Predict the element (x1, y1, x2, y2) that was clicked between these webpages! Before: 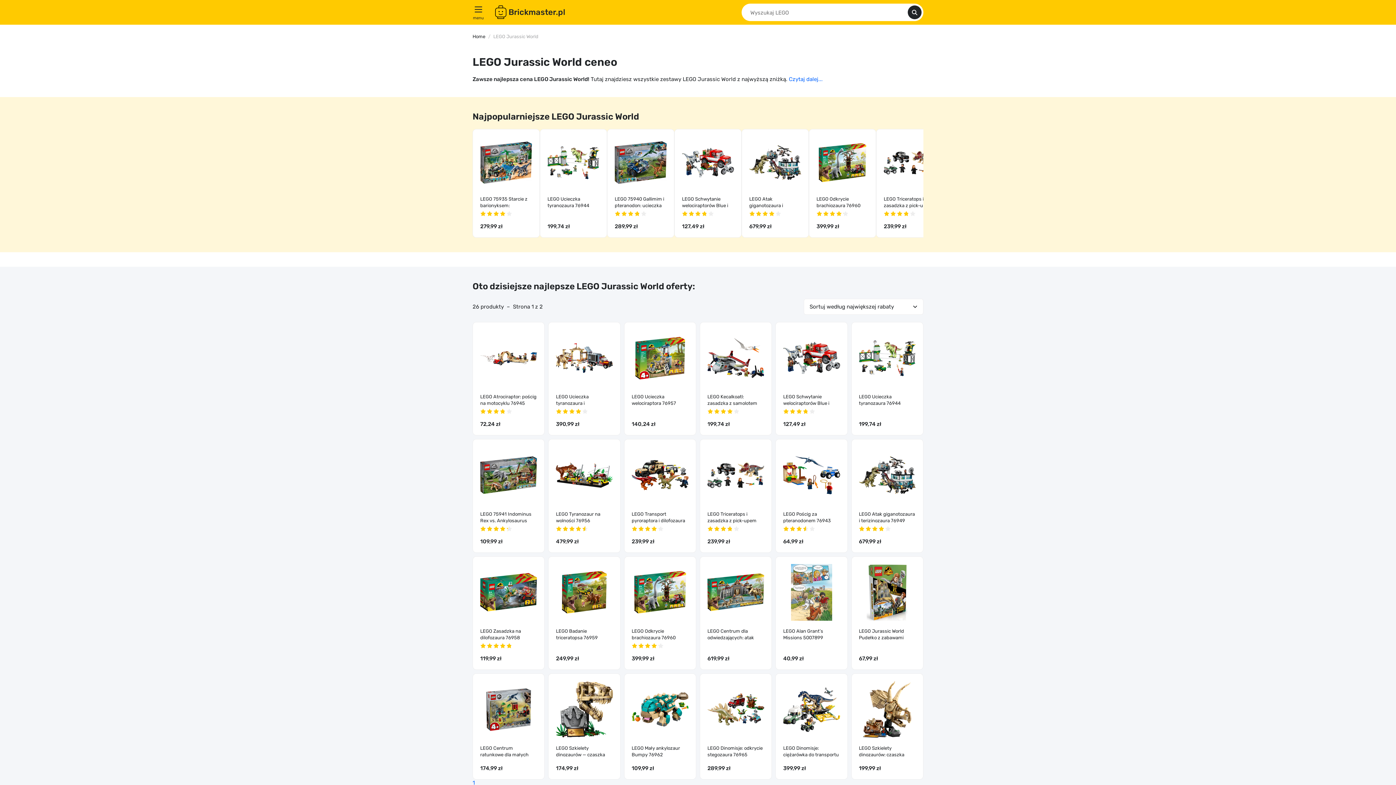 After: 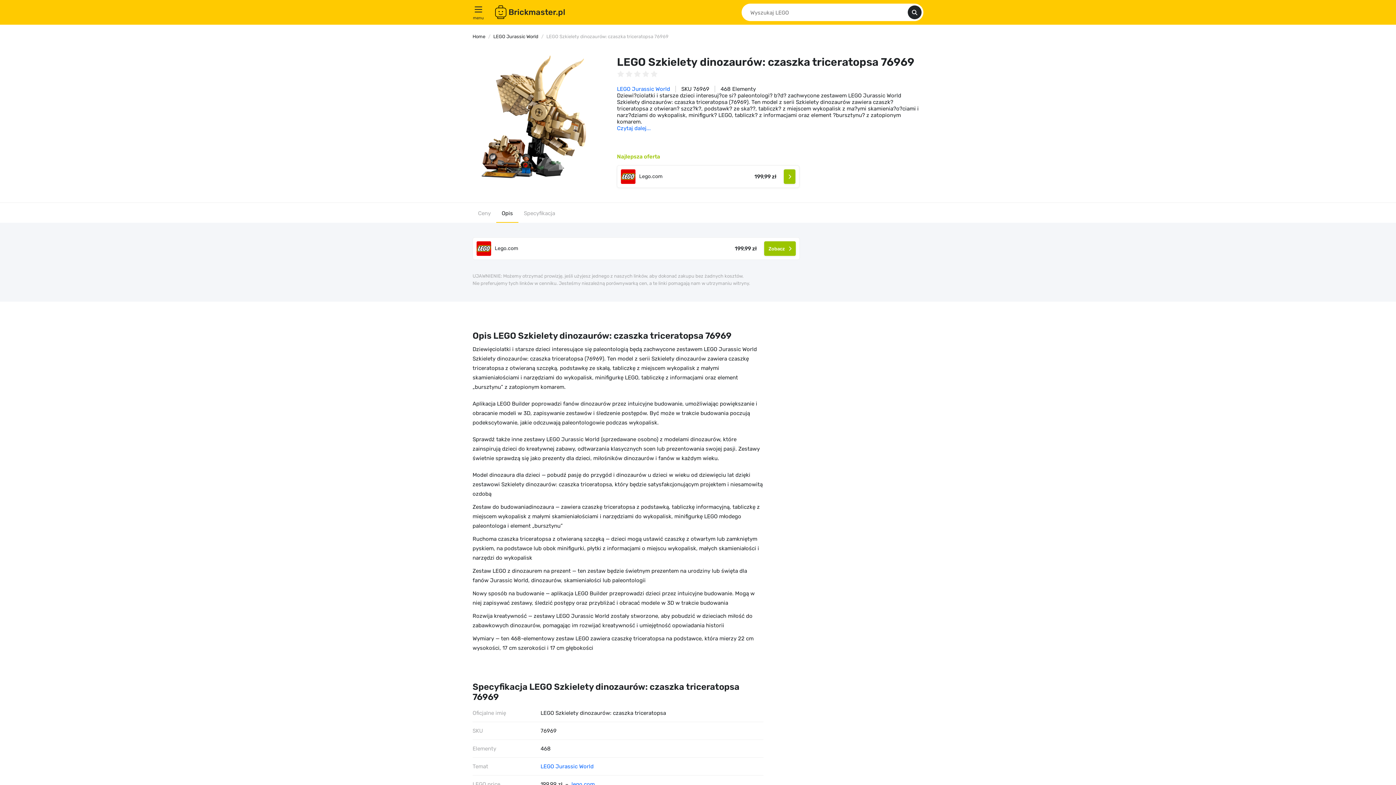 Action: bbox: (851, 673, 923, 780) label: LEGO Szkielety dinozaurów: czaszka triceratopsa 76969
199,99 zł